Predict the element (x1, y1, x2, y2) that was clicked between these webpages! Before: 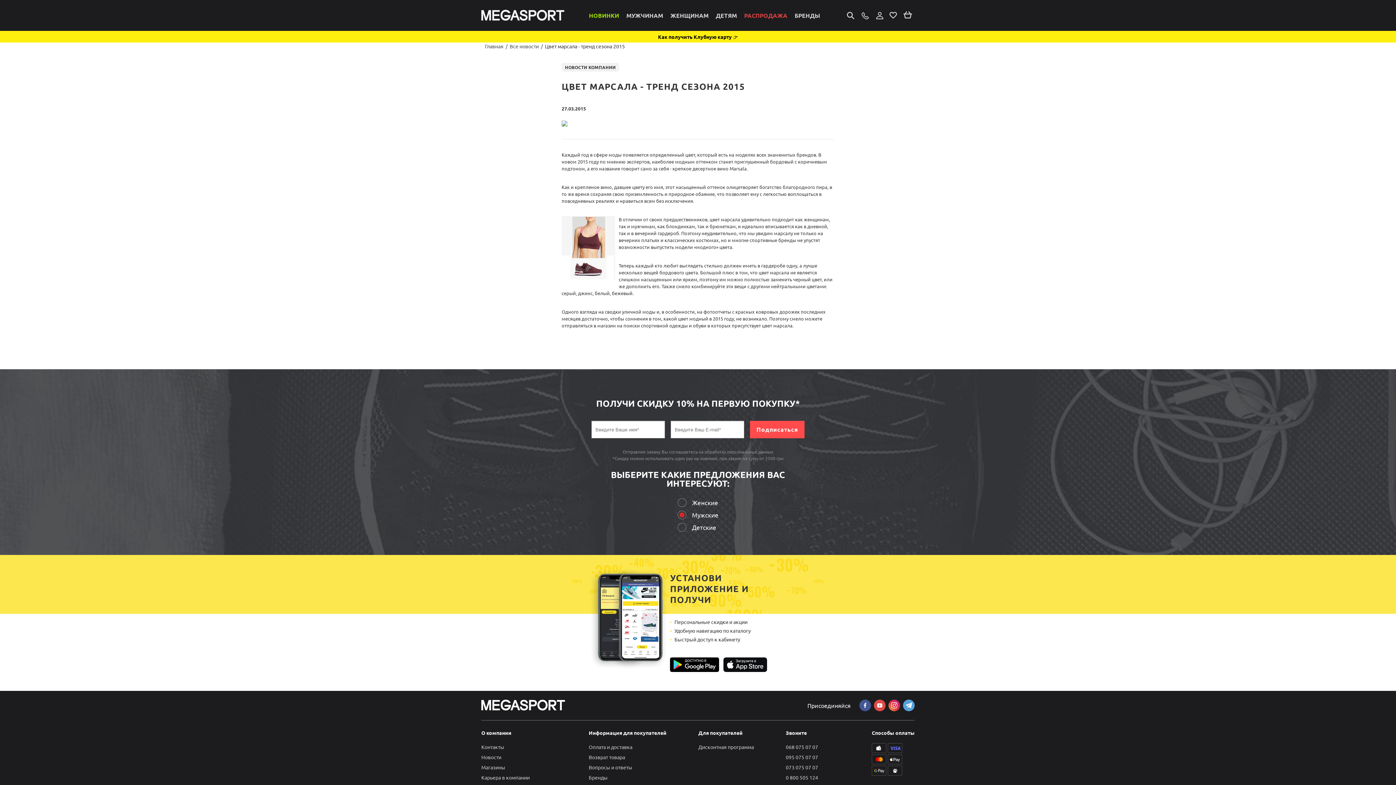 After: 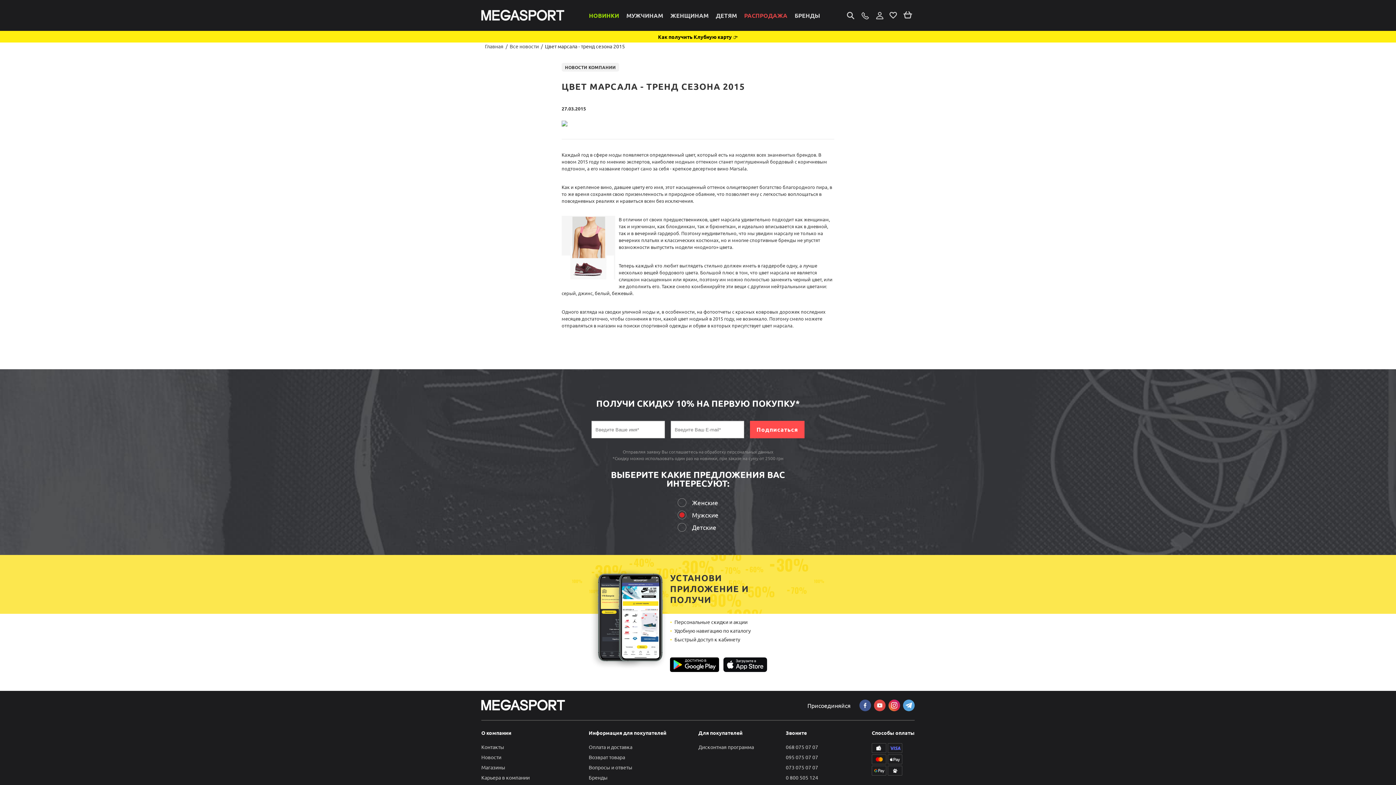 Action: bbox: (670, 657, 719, 673)